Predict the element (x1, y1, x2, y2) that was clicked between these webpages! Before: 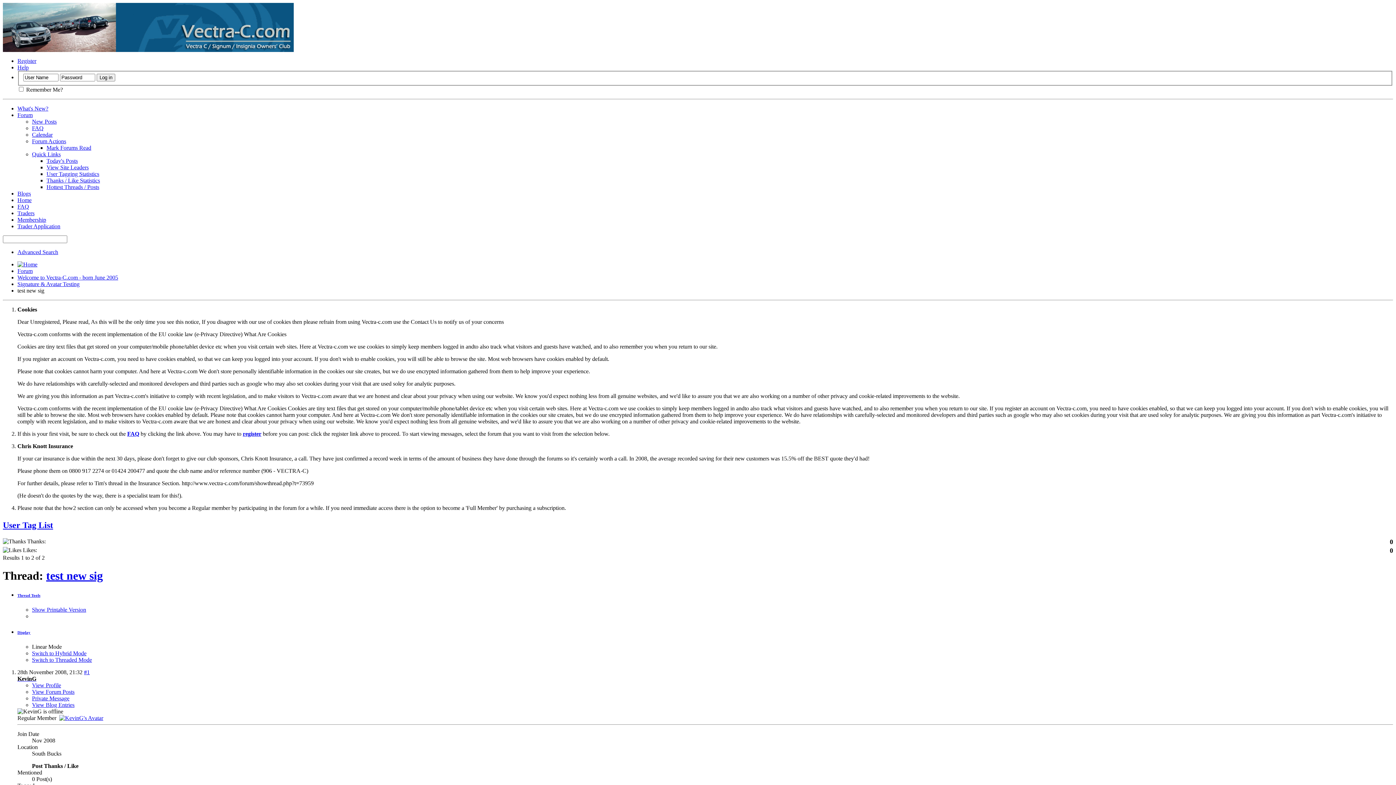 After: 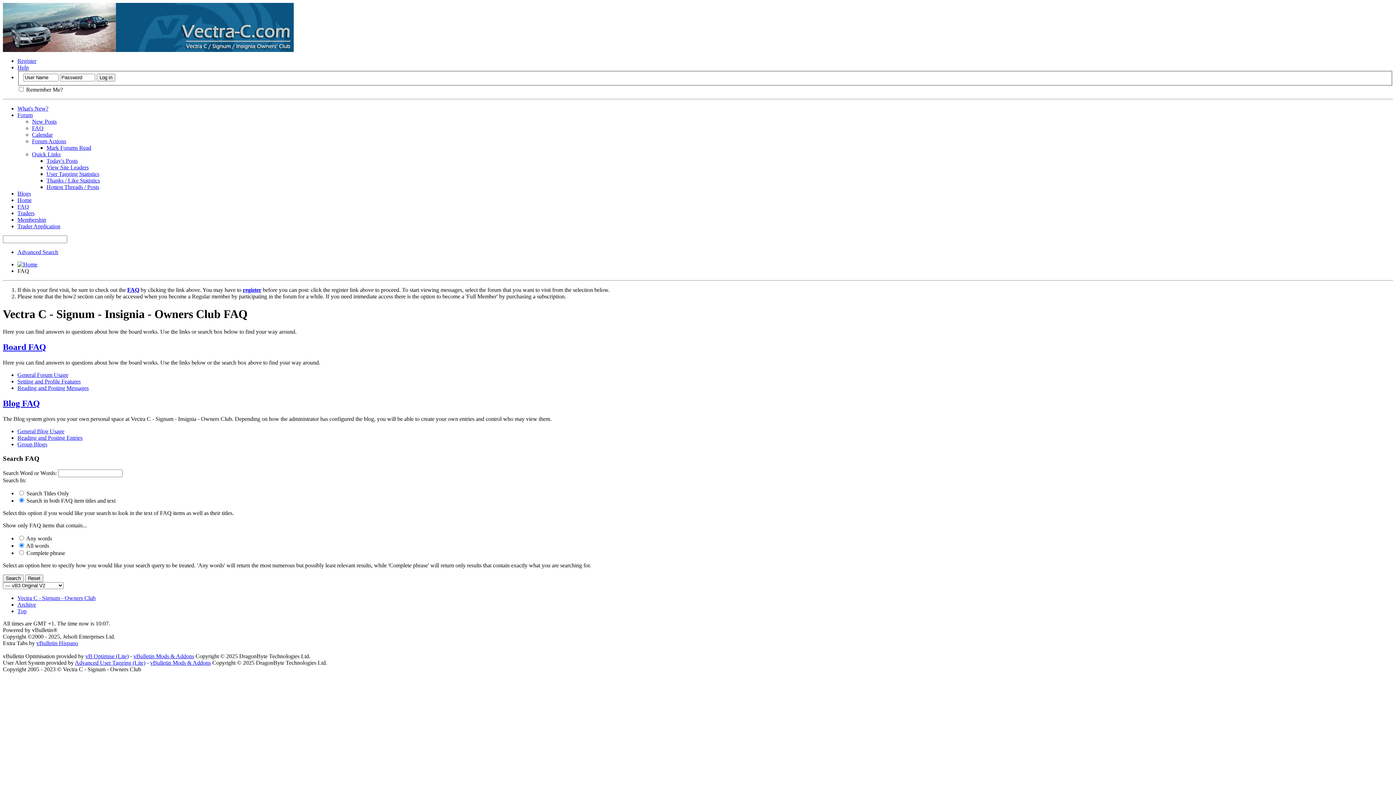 Action: bbox: (17, 203, 29, 209) label: FAQ